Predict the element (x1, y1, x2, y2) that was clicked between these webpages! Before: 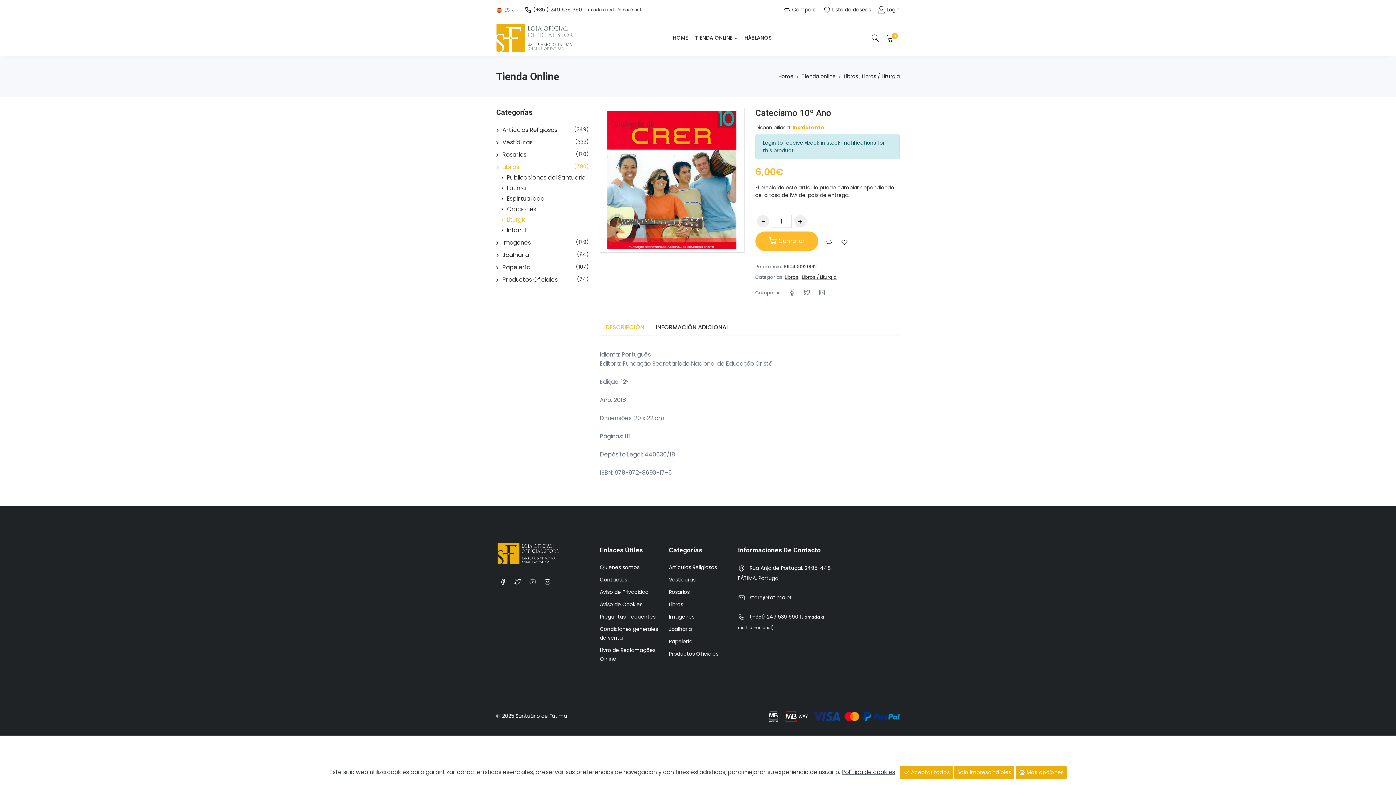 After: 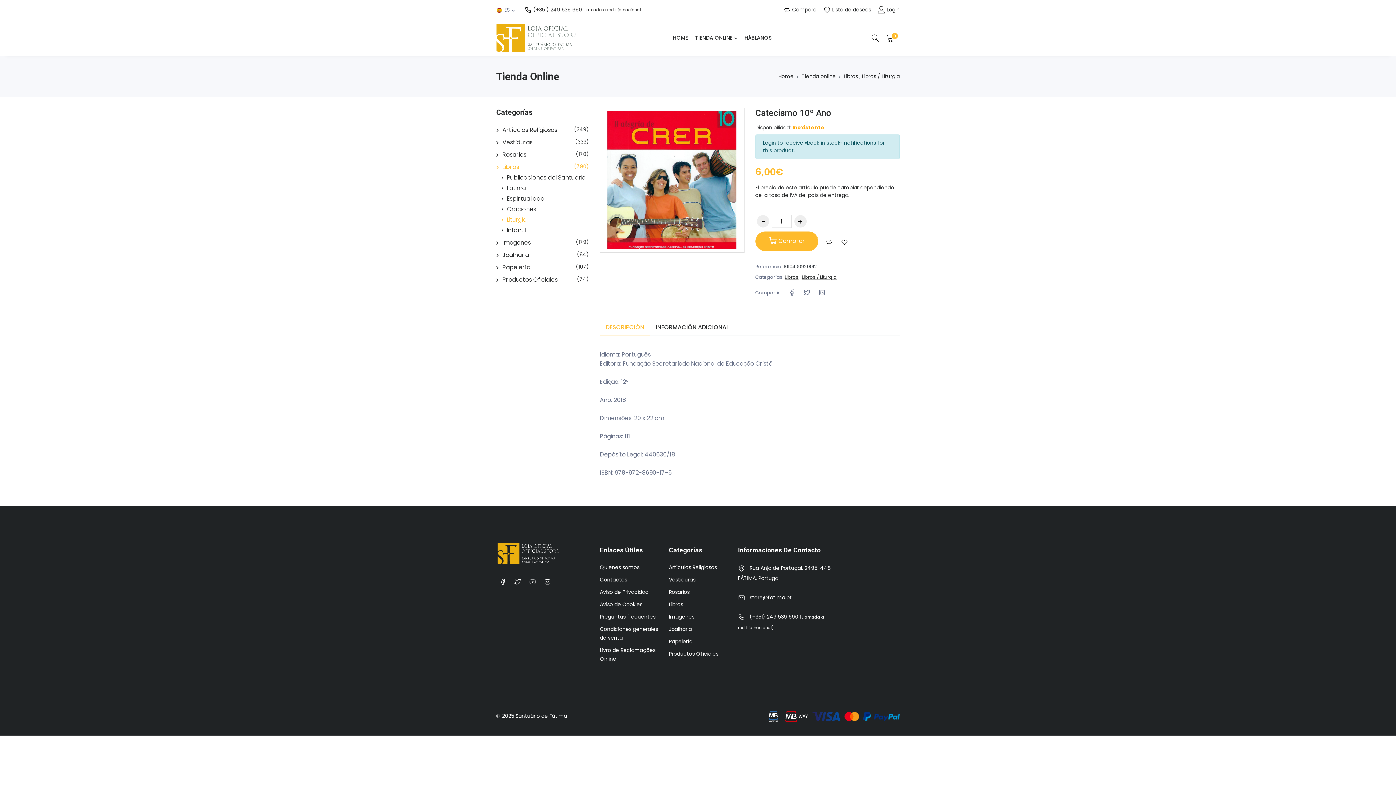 Action: label: Close bbox: (900, 766, 953, 779)